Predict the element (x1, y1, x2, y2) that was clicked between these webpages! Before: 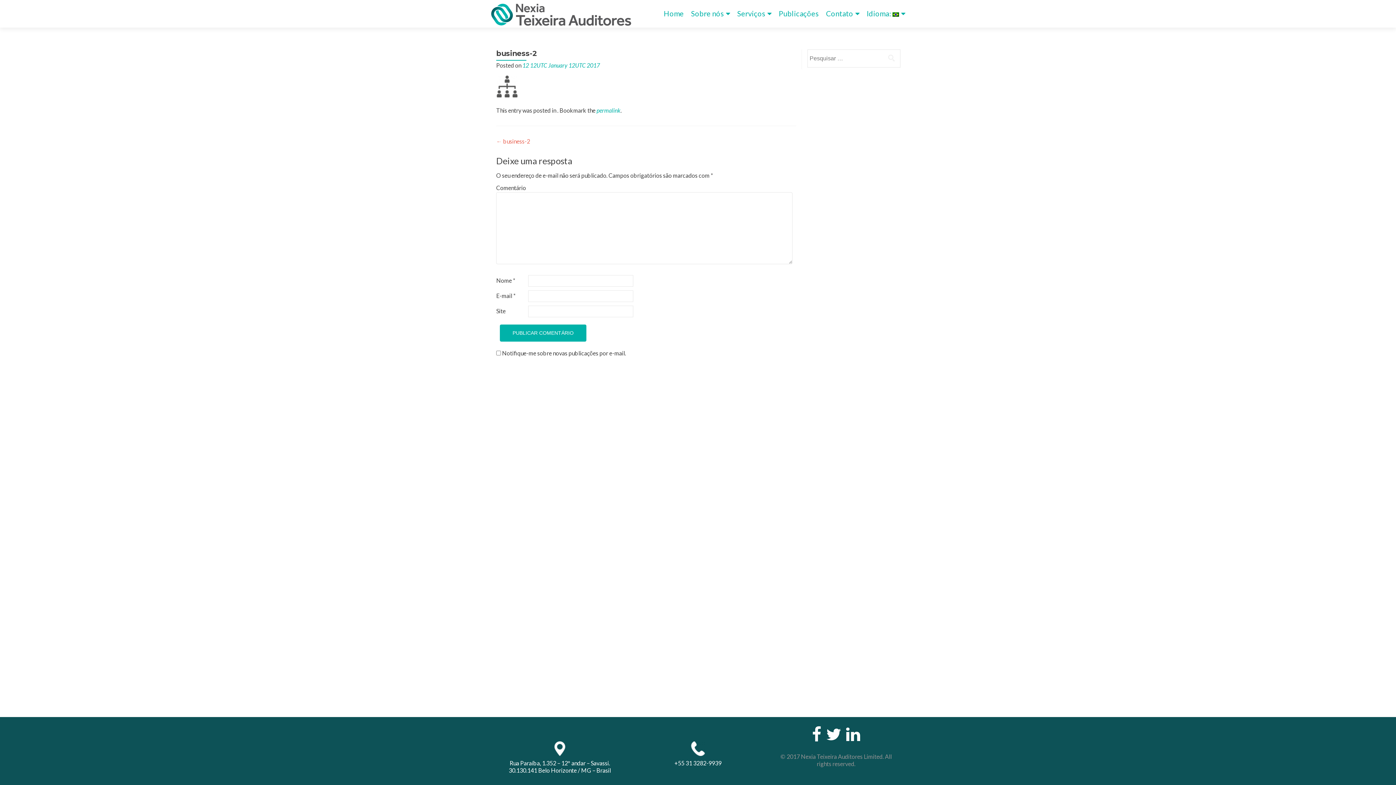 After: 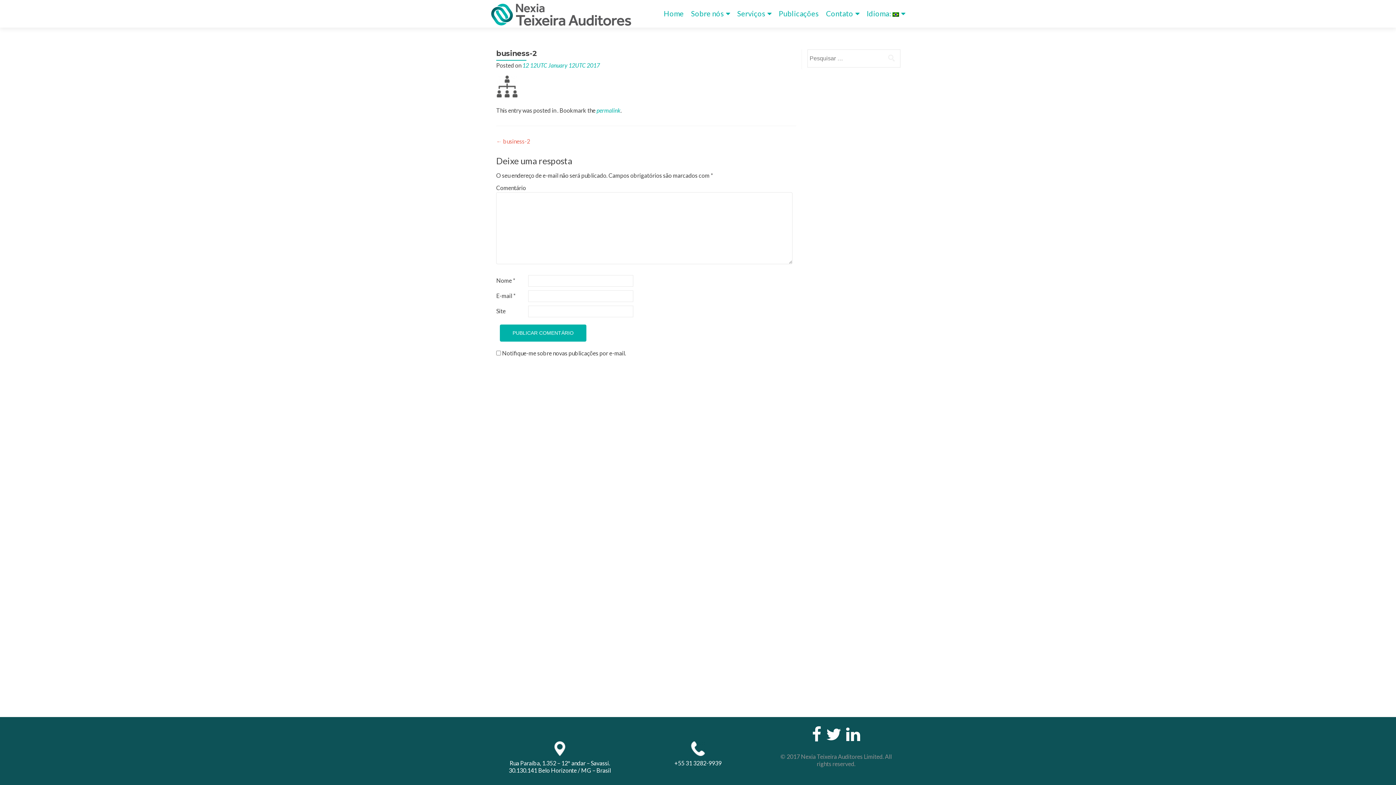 Action: bbox: (496, 137, 530, 144) label: ← business-2